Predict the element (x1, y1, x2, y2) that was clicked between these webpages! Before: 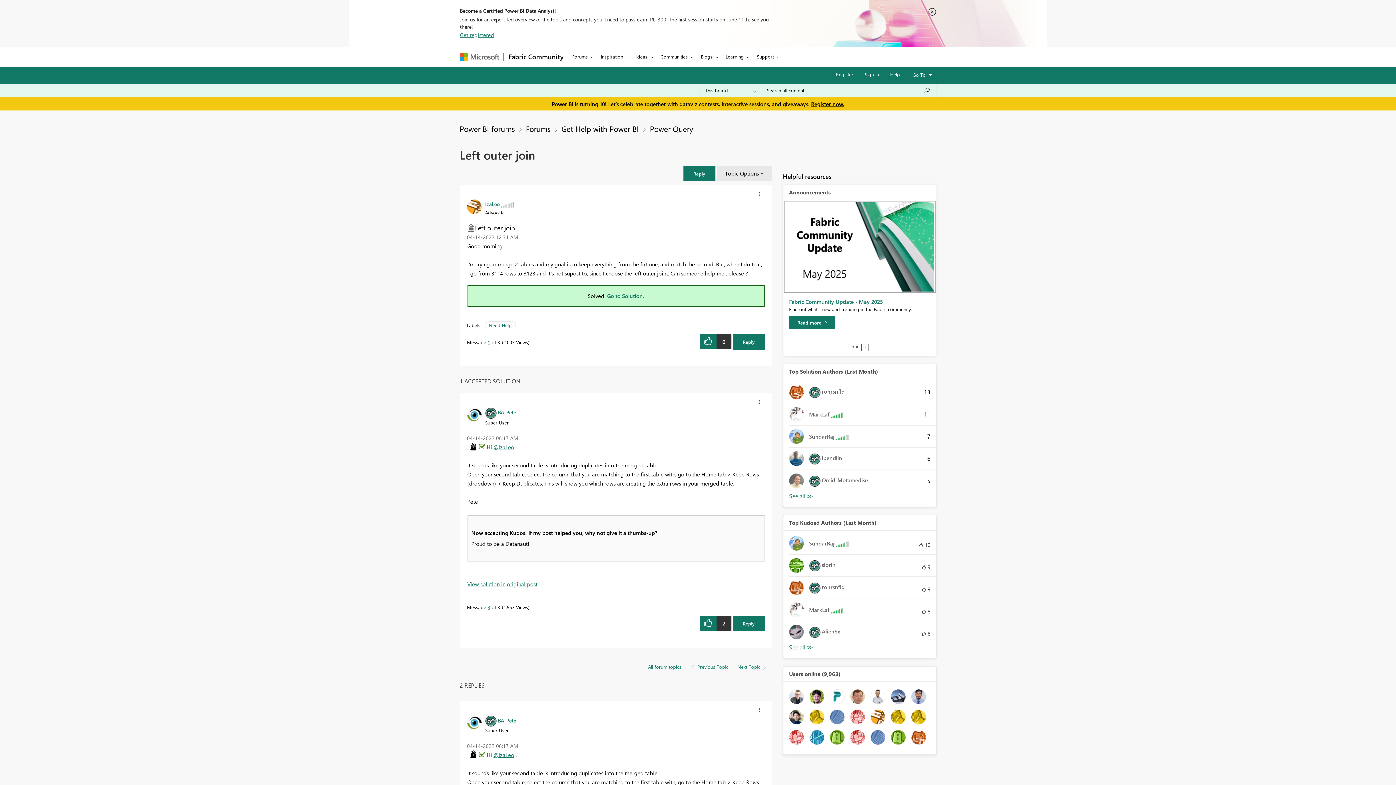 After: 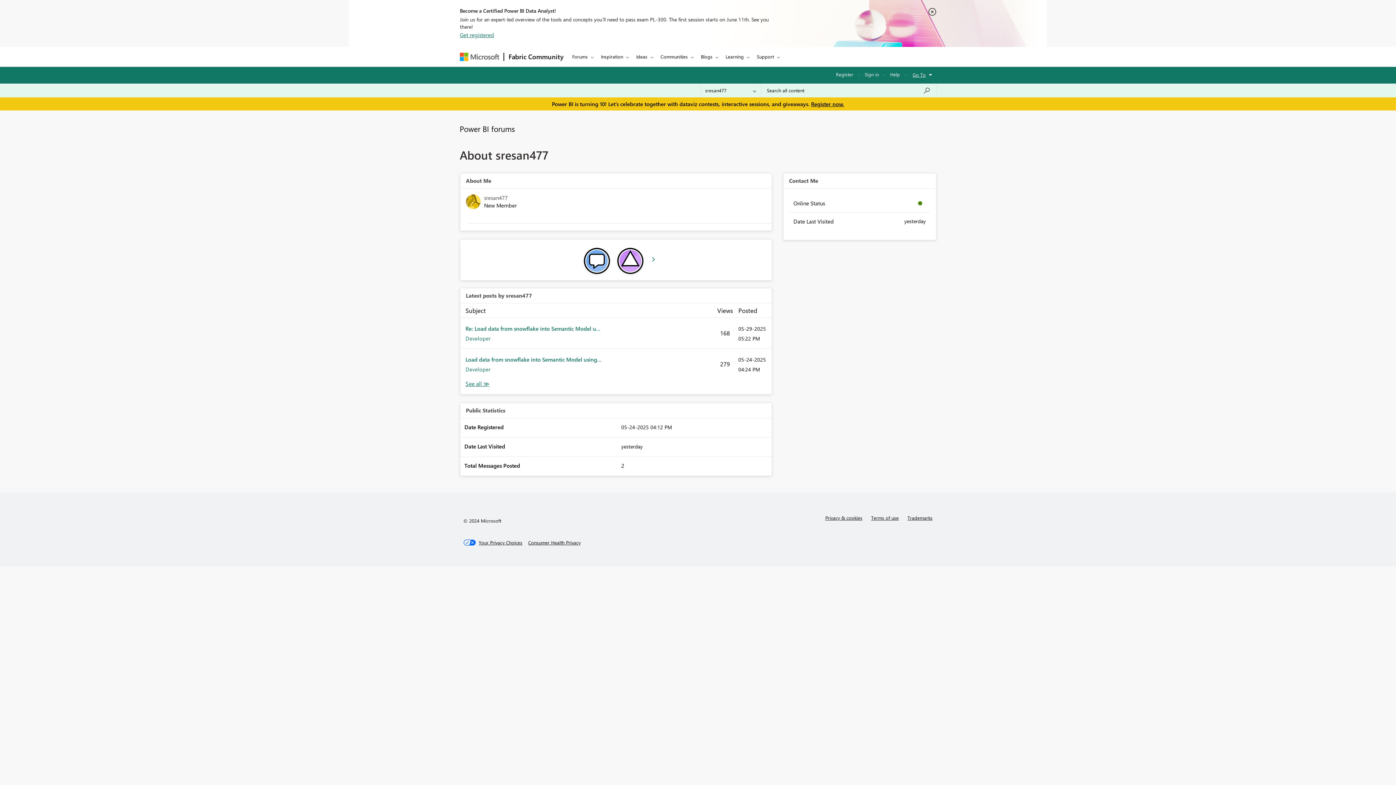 Action: bbox: (809, 713, 824, 720)